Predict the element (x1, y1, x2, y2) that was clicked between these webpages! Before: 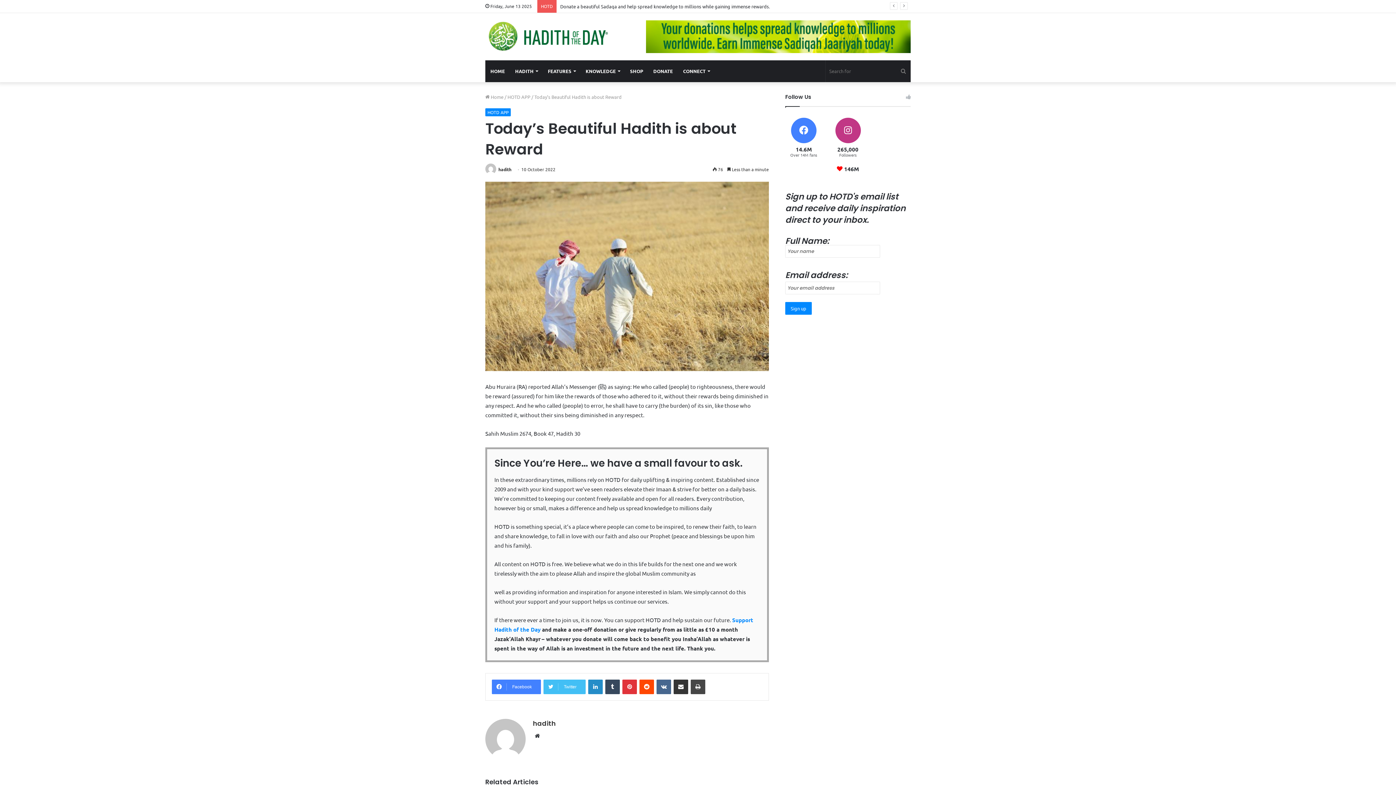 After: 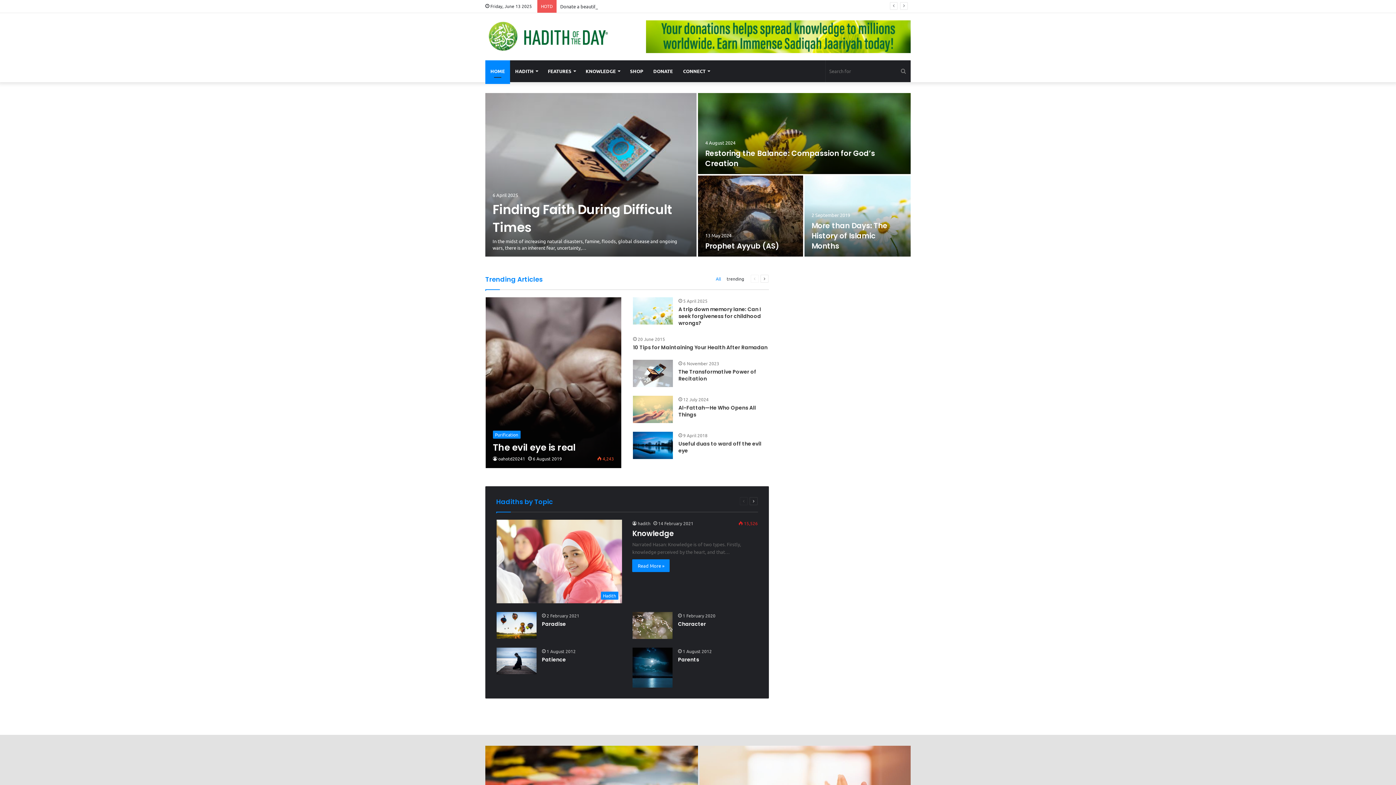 Action: label:  Home bbox: (485, 93, 503, 100)